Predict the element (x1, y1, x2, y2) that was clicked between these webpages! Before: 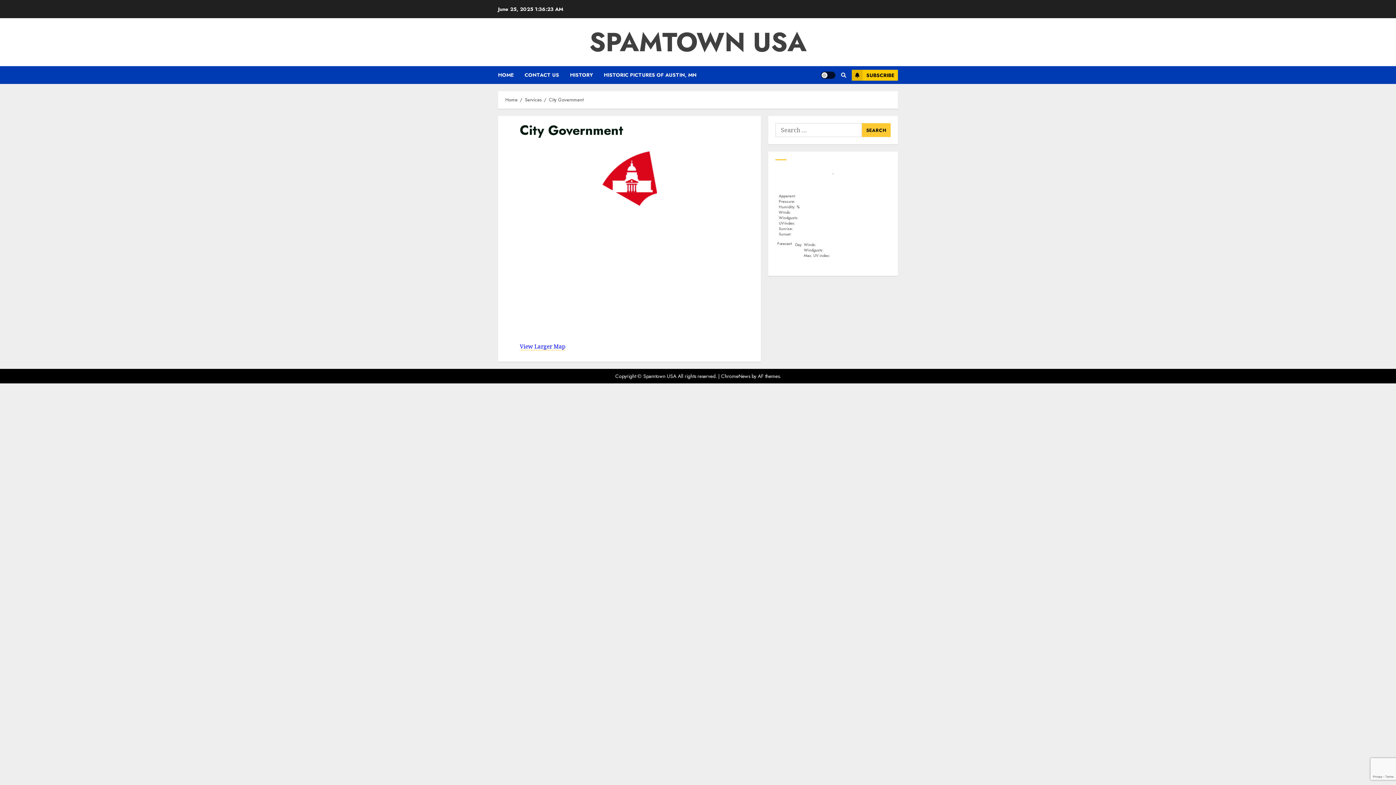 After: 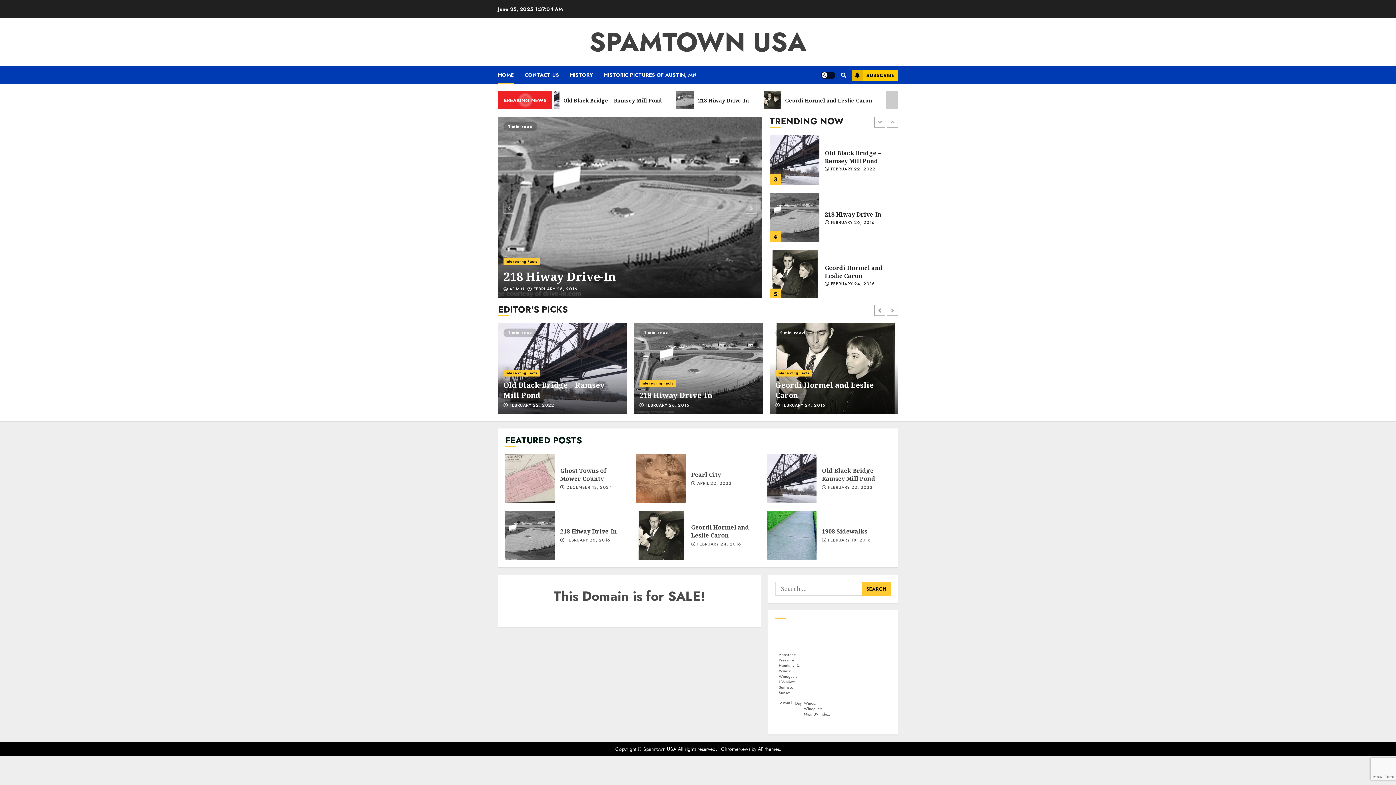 Action: label: SPAMTOWN USA bbox: (589, 23, 806, 61)